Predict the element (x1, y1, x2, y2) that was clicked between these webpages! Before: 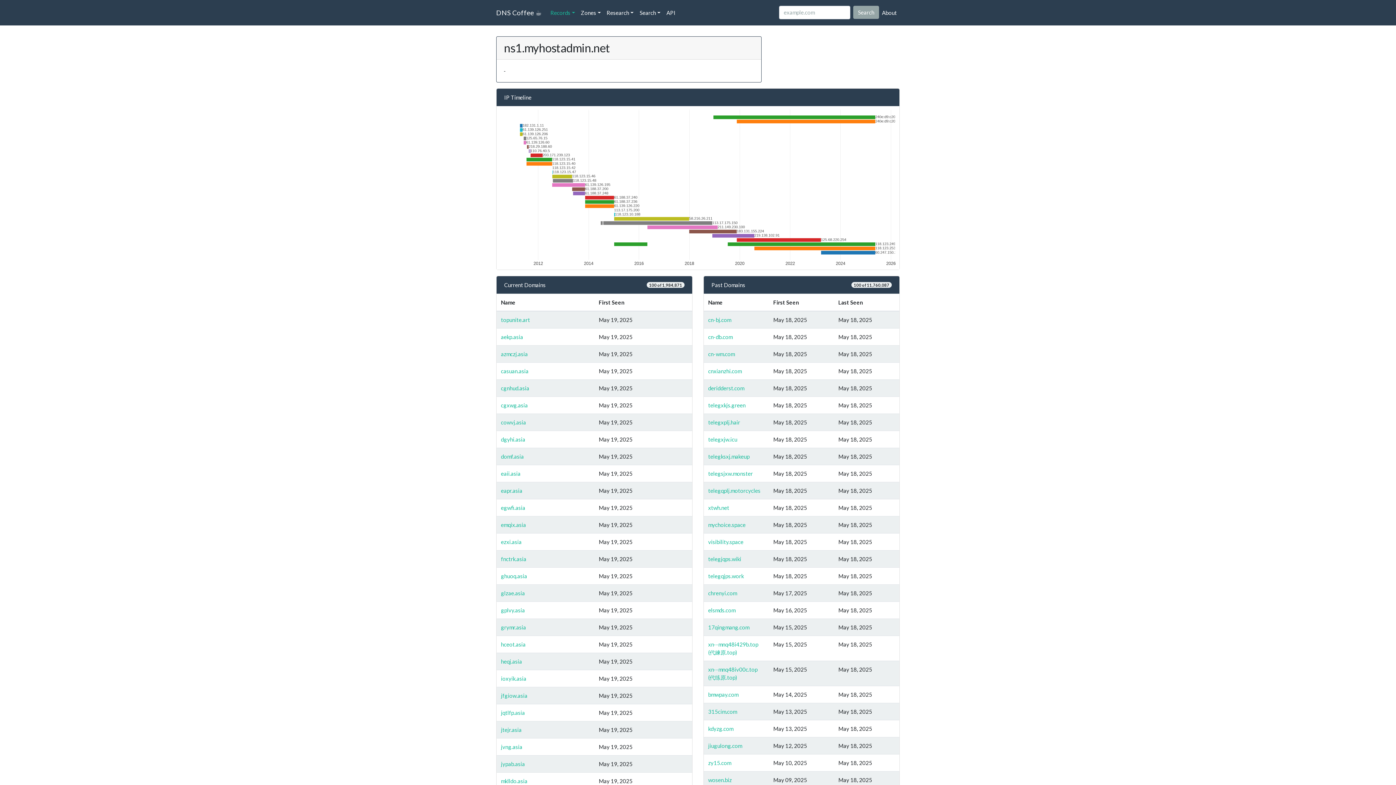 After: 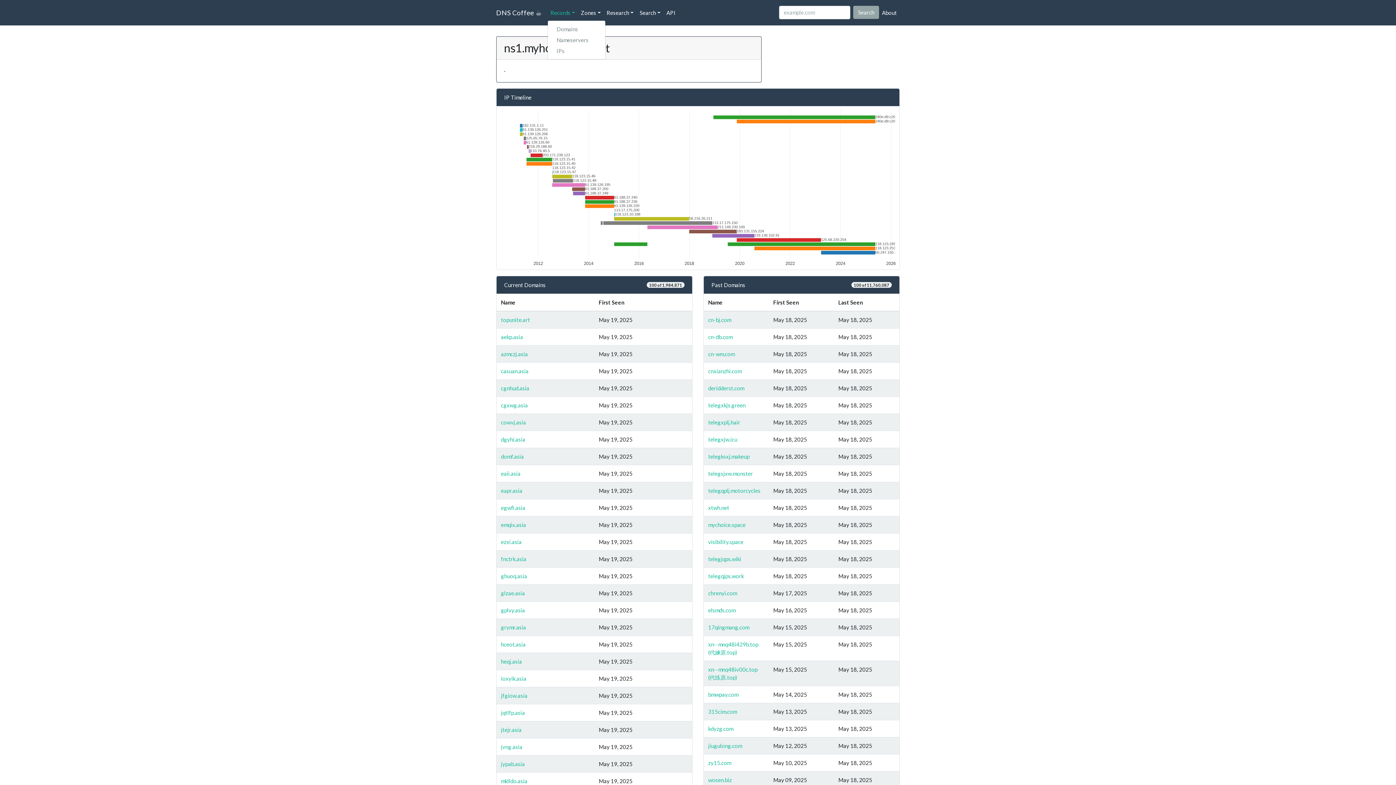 Action: label: Records bbox: (547, 5, 578, 19)